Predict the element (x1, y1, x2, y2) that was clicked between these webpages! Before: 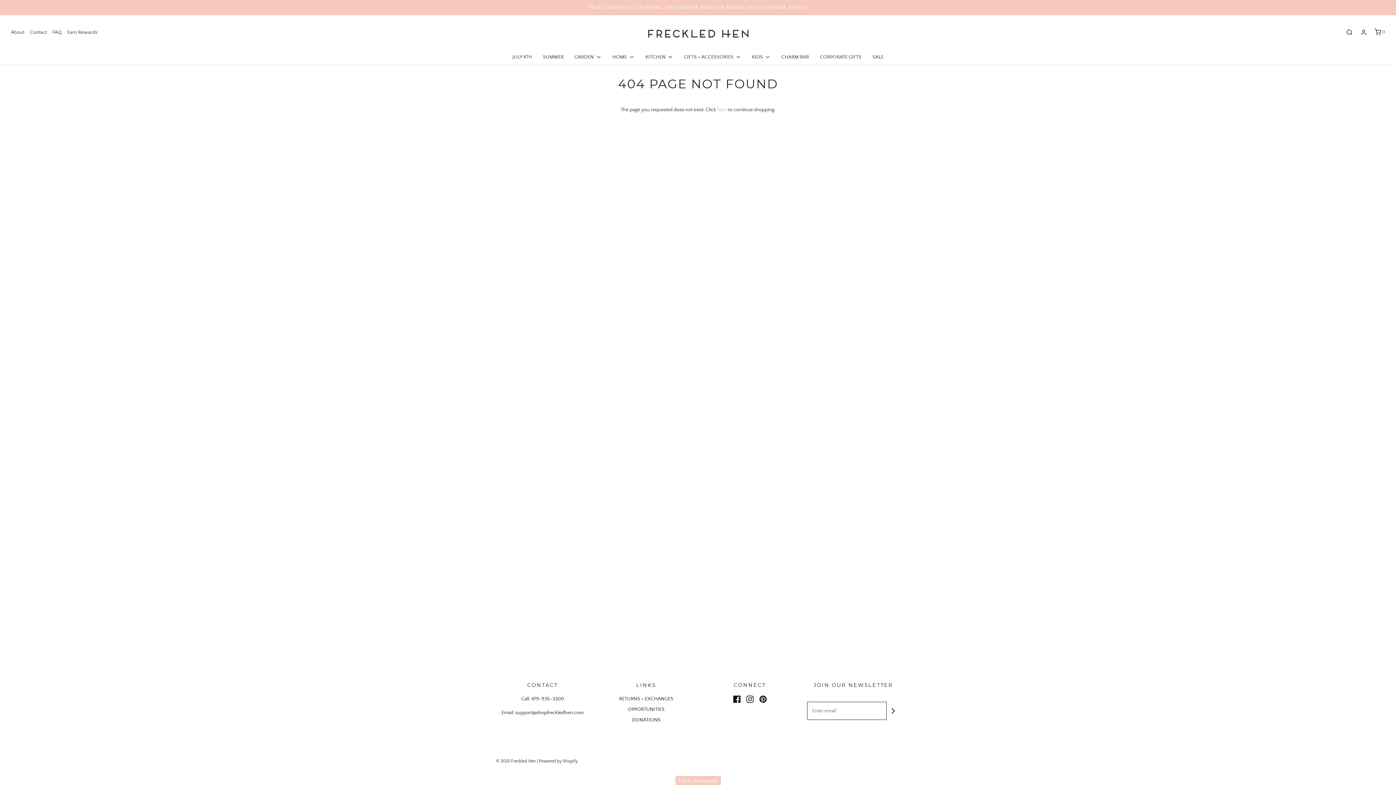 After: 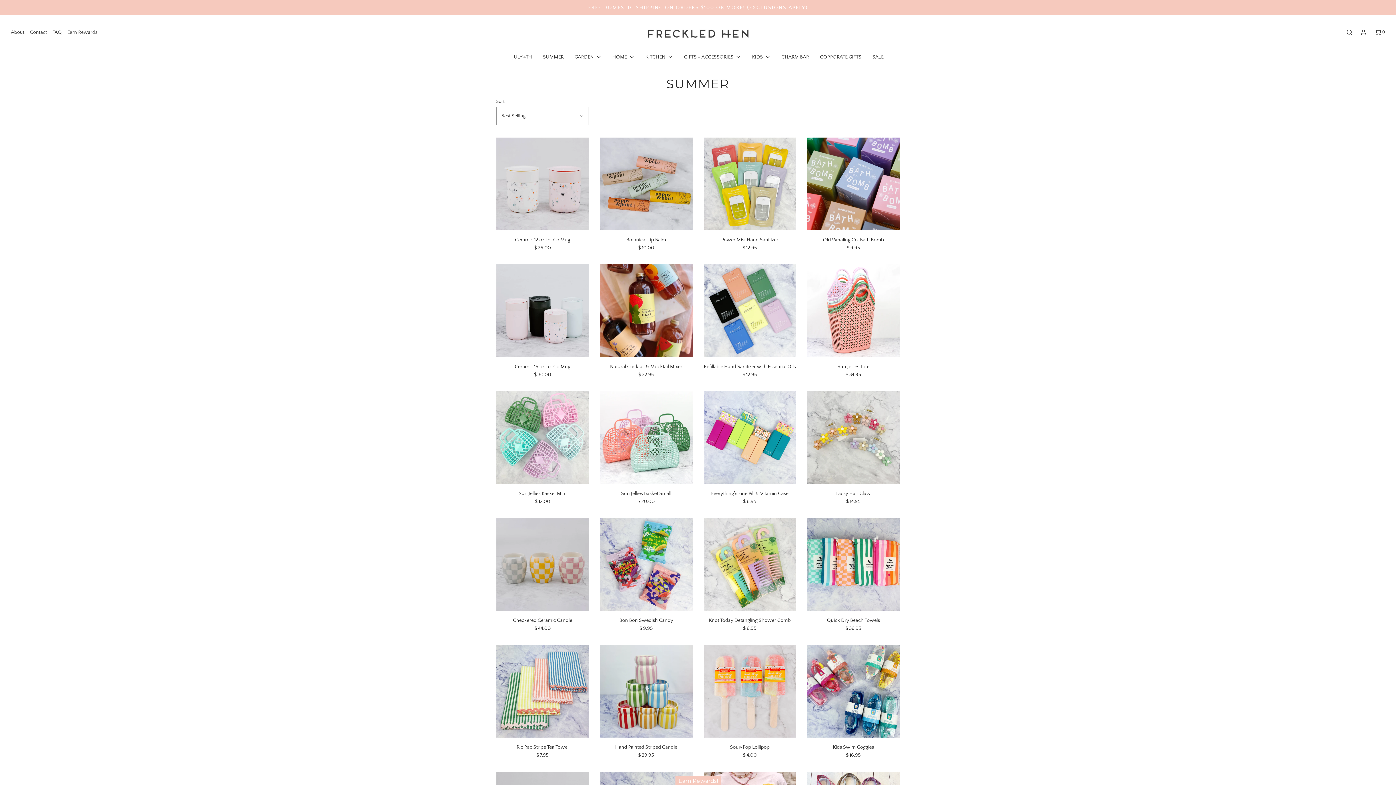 Action: bbox: (543, 49, 563, 64) label: SUMMER